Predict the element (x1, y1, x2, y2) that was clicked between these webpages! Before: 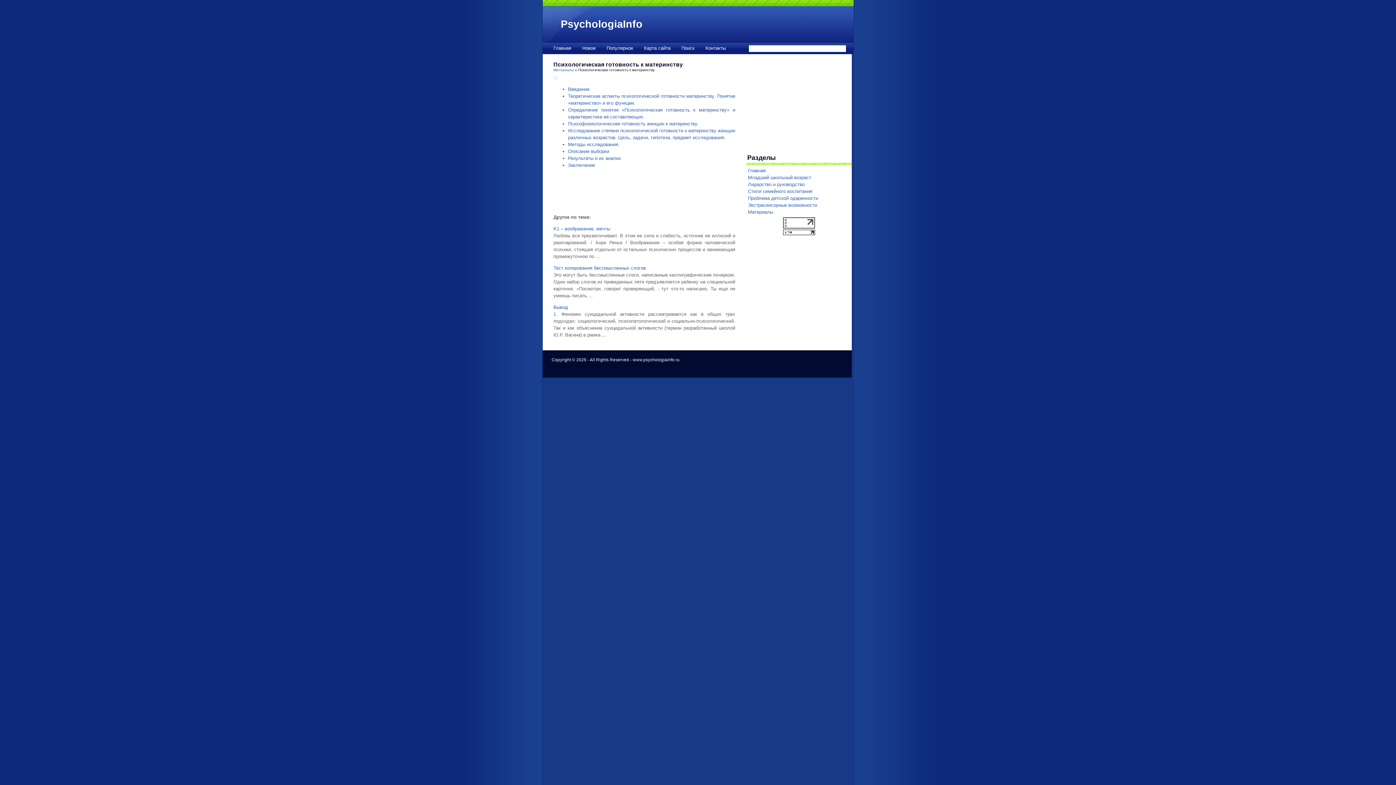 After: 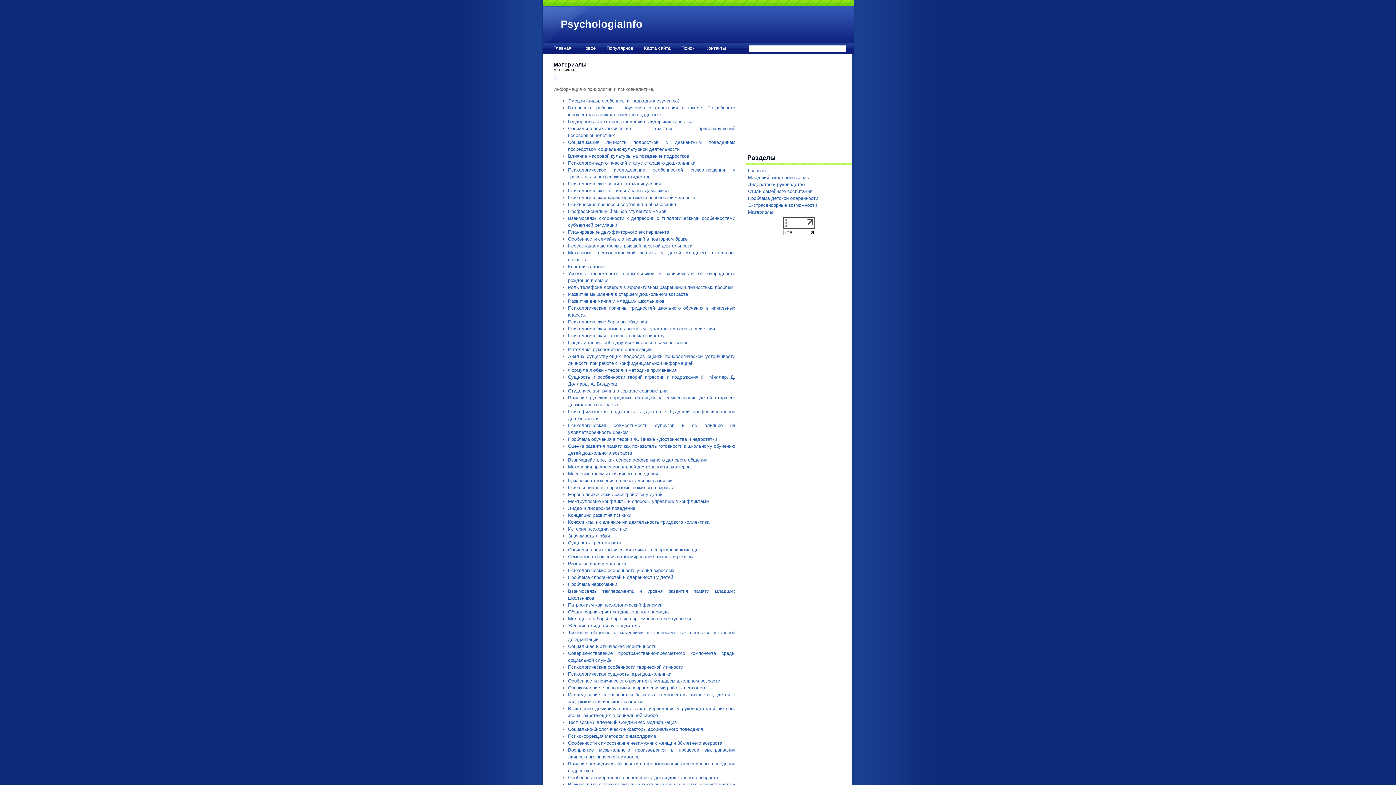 Action: bbox: (748, 209, 773, 214) label: Материалы